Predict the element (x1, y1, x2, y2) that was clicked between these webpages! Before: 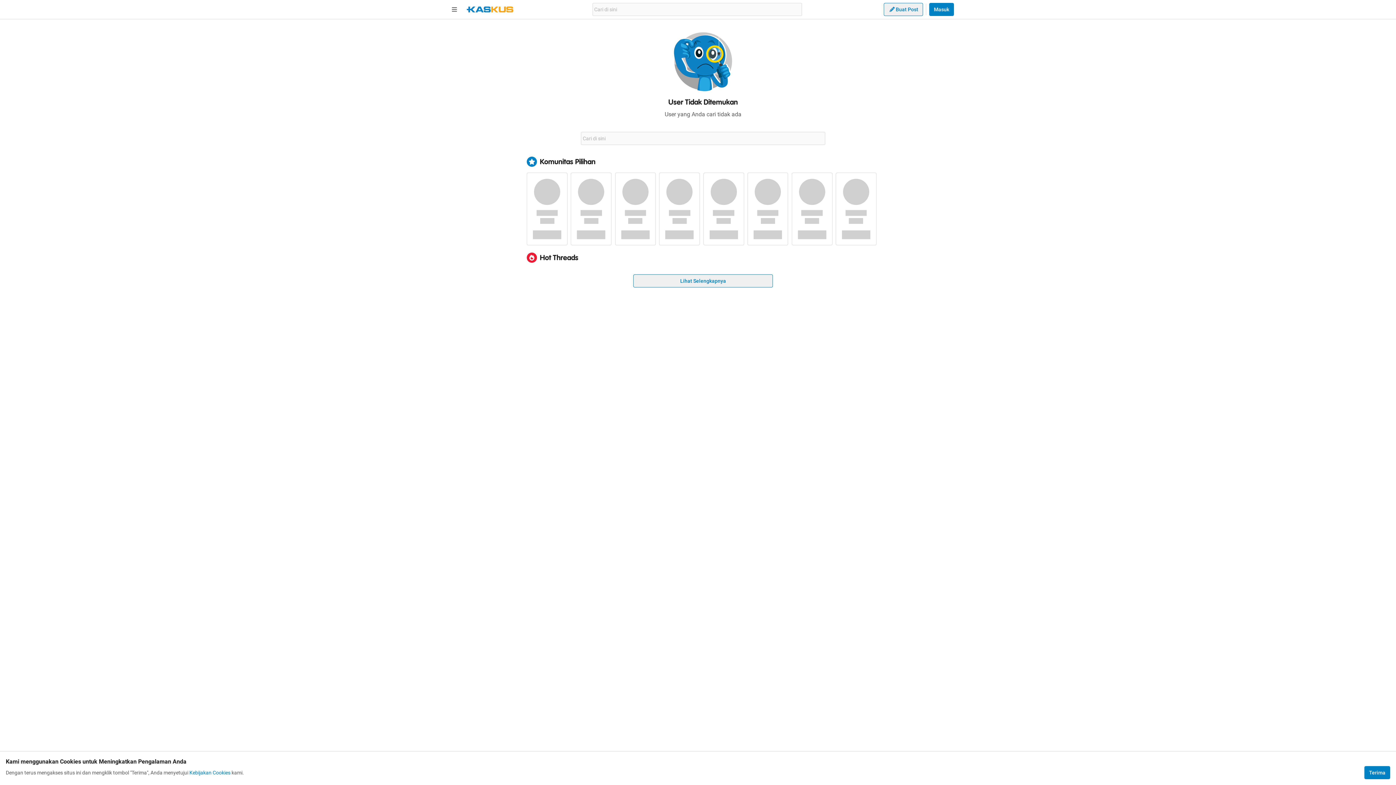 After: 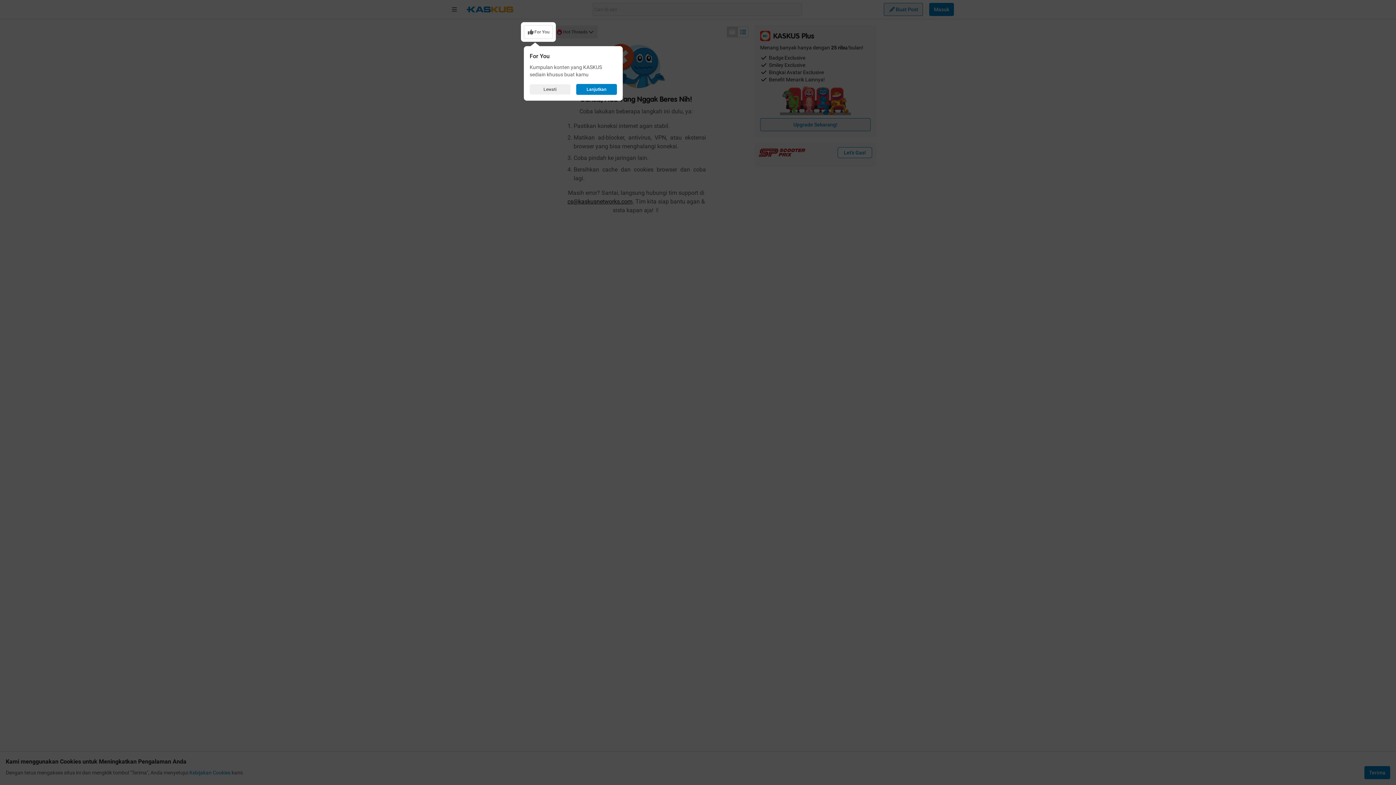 Action: label: Lihat Selengkapnya bbox: (633, 274, 773, 287)